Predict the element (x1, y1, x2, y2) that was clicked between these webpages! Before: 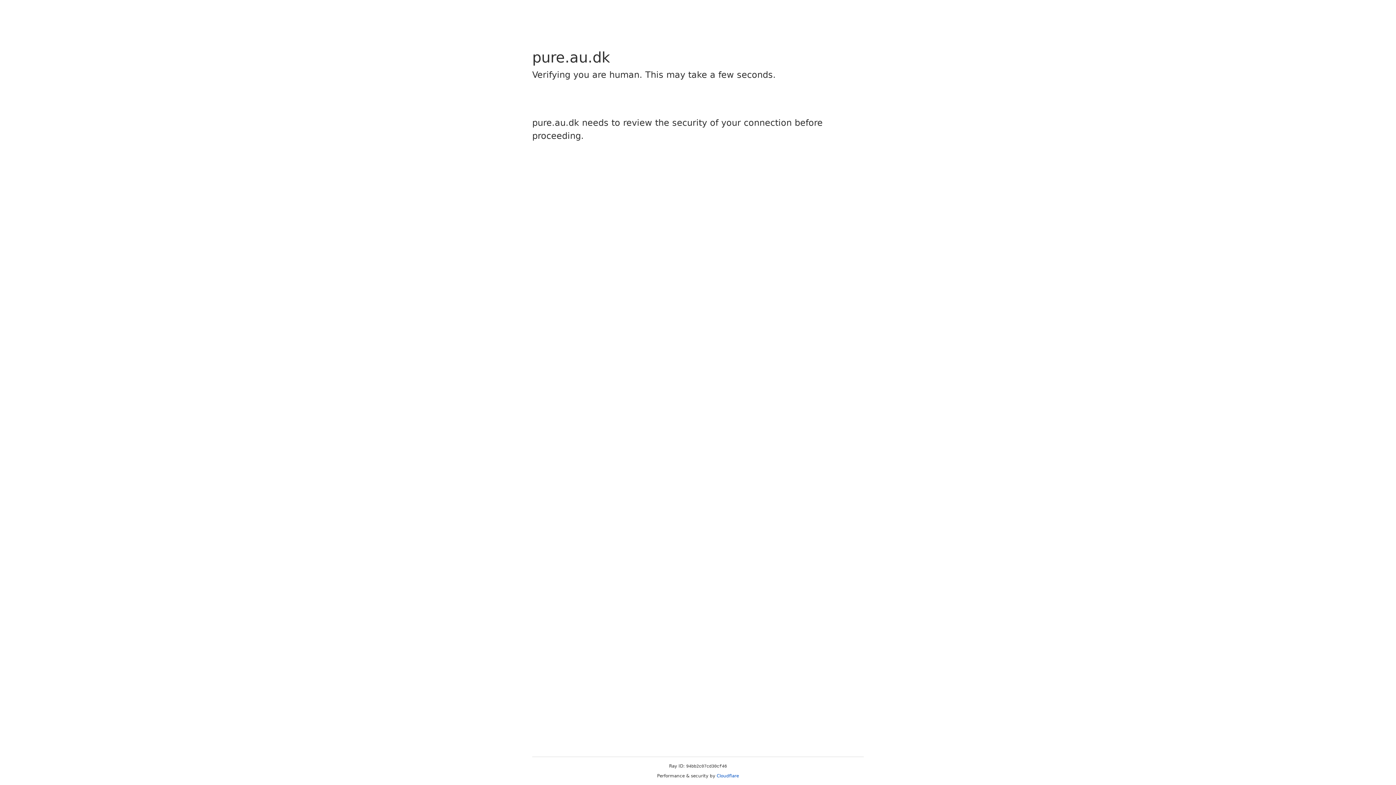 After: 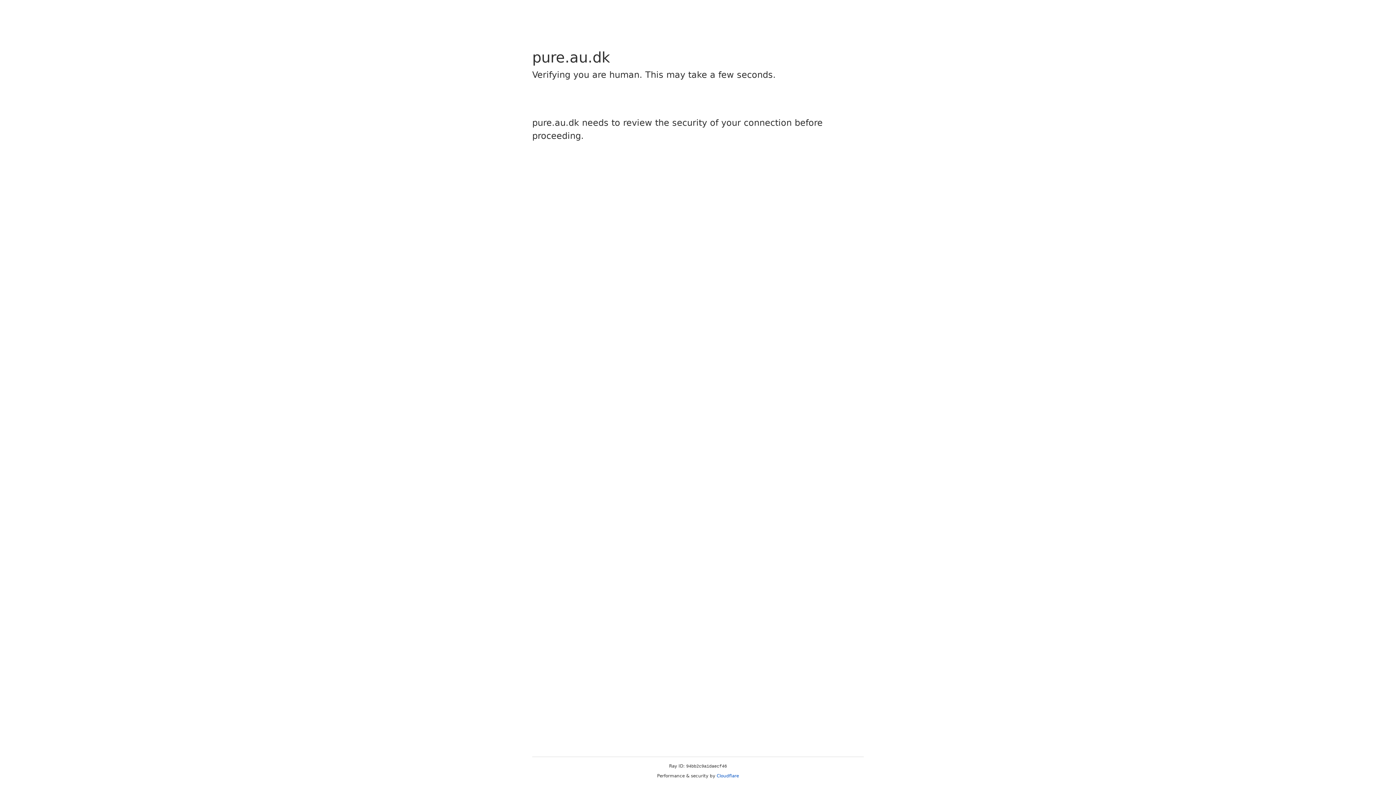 Action: label: Cloudflare bbox: (716, 773, 739, 778)